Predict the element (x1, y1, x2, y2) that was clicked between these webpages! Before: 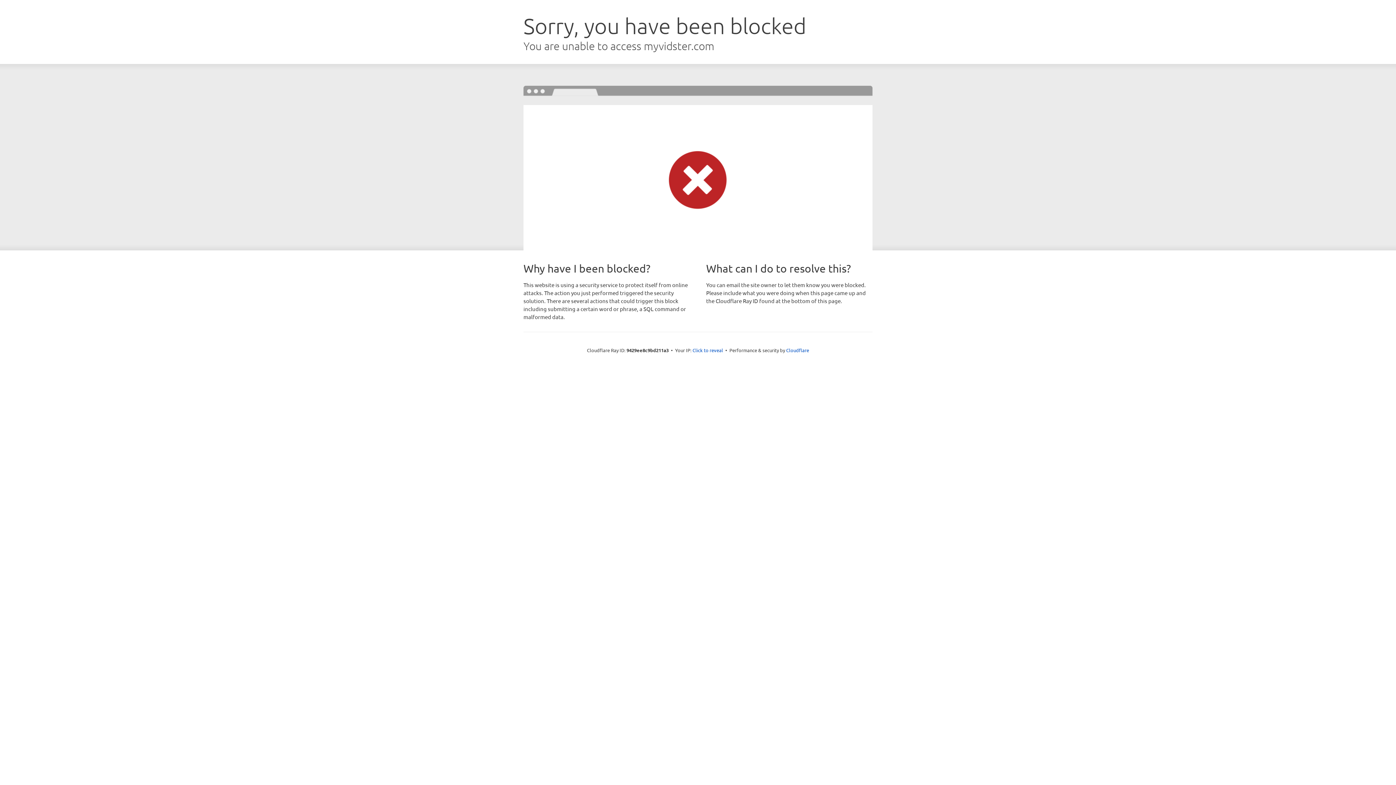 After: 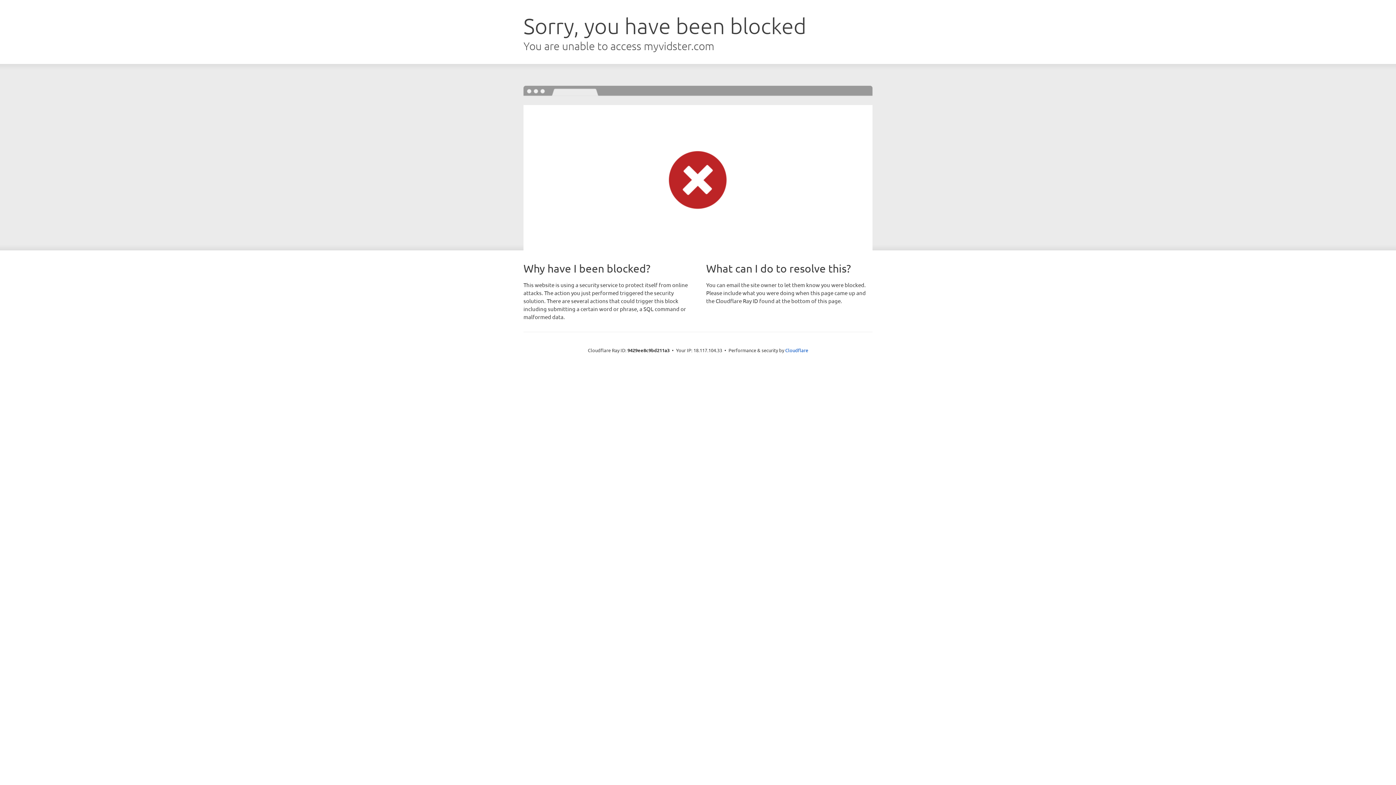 Action: label: Click to reveal bbox: (692, 346, 723, 353)